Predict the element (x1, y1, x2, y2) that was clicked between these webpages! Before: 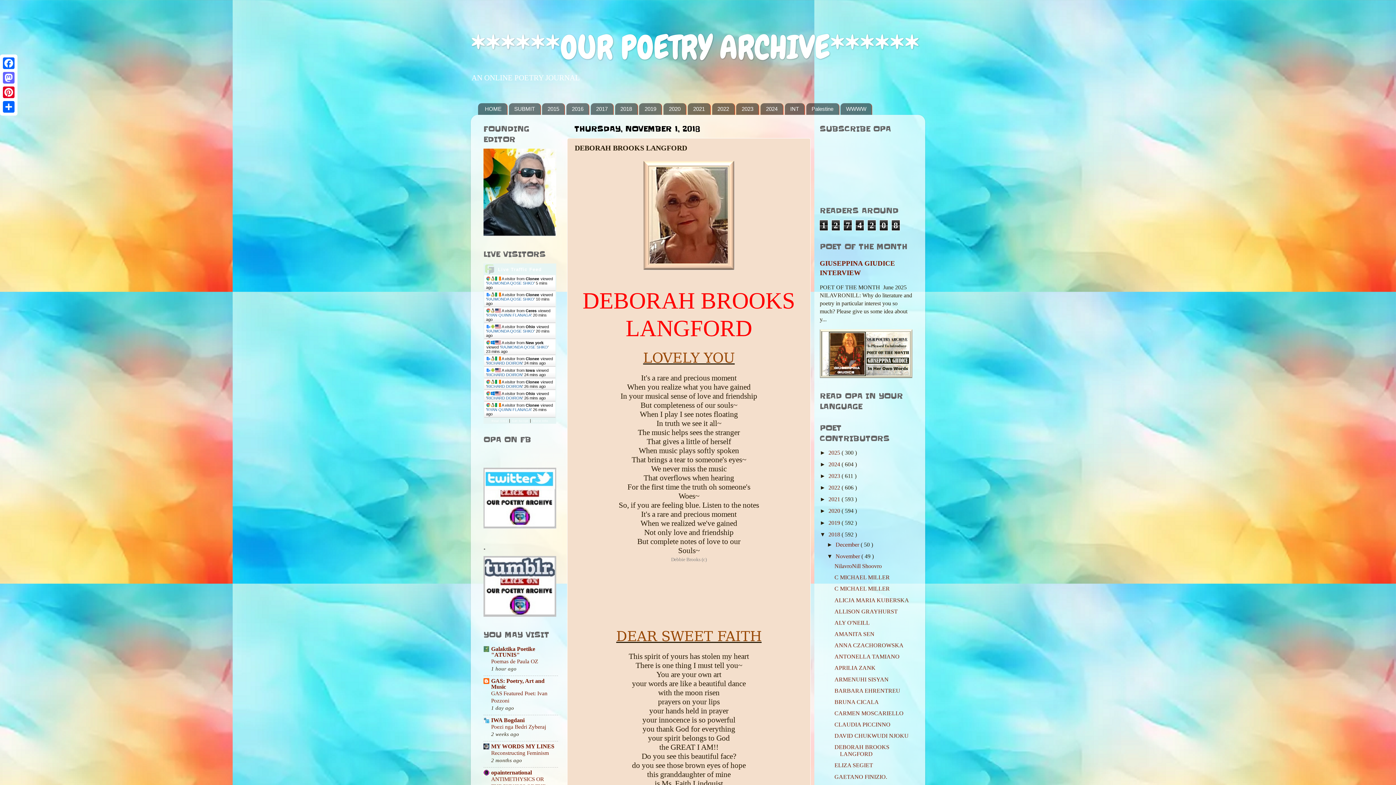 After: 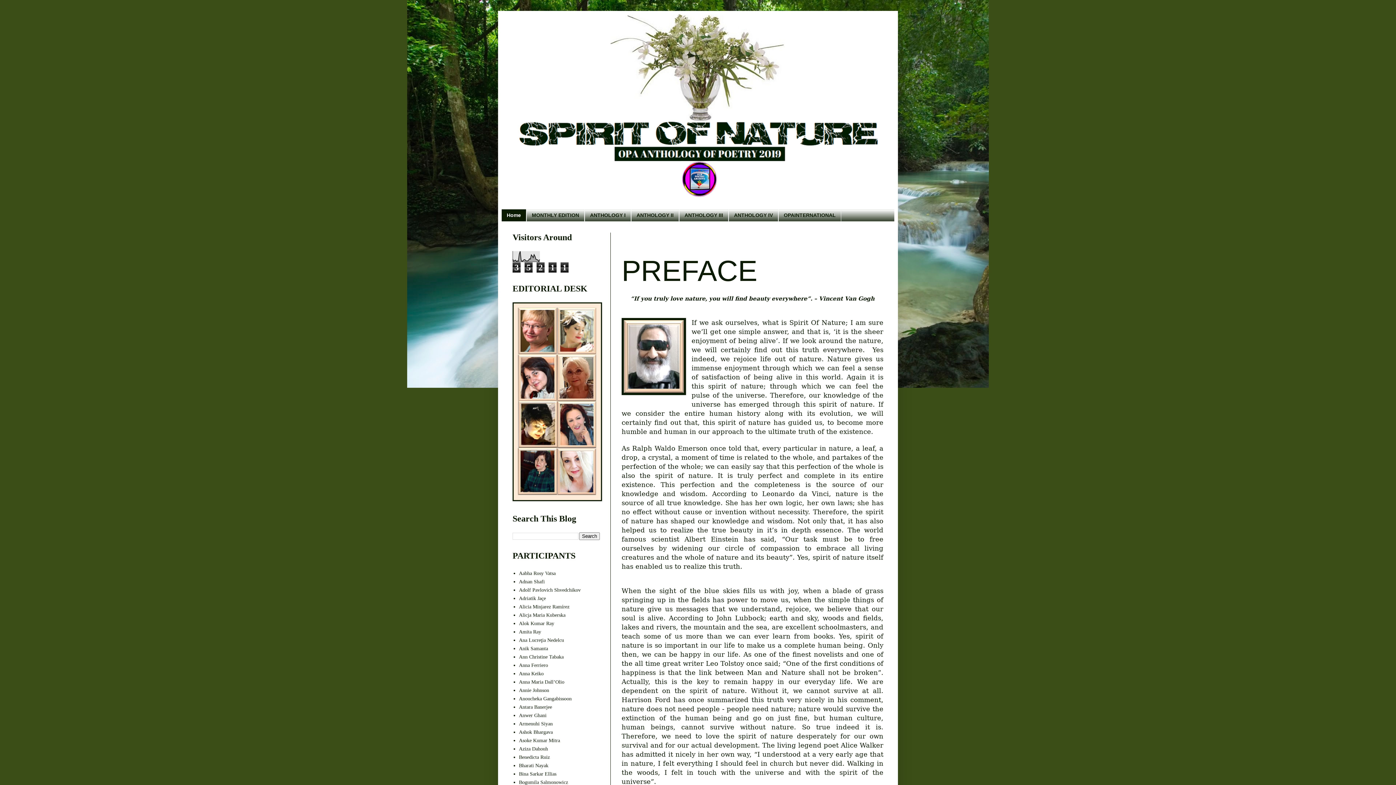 Action: label: 2019 bbox: (639, 103, 662, 114)